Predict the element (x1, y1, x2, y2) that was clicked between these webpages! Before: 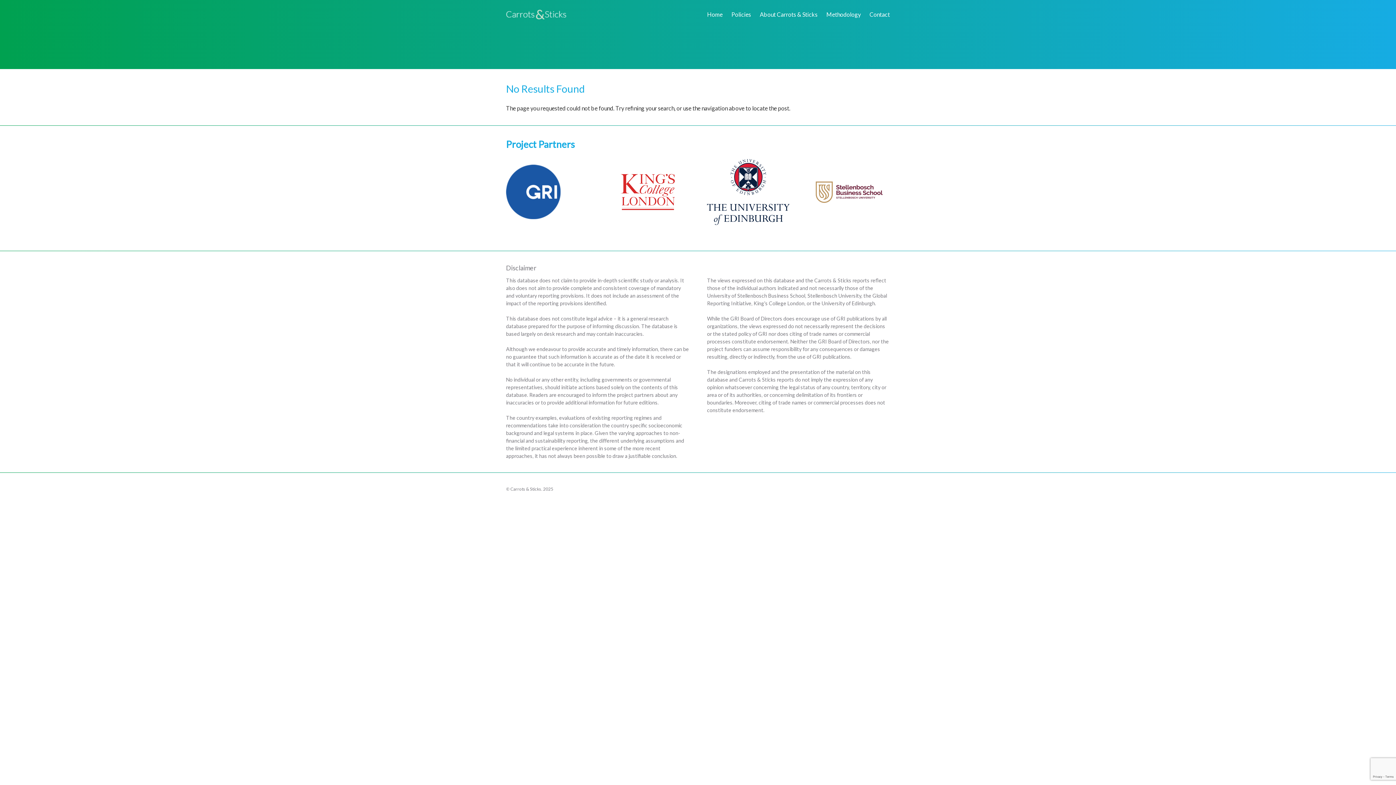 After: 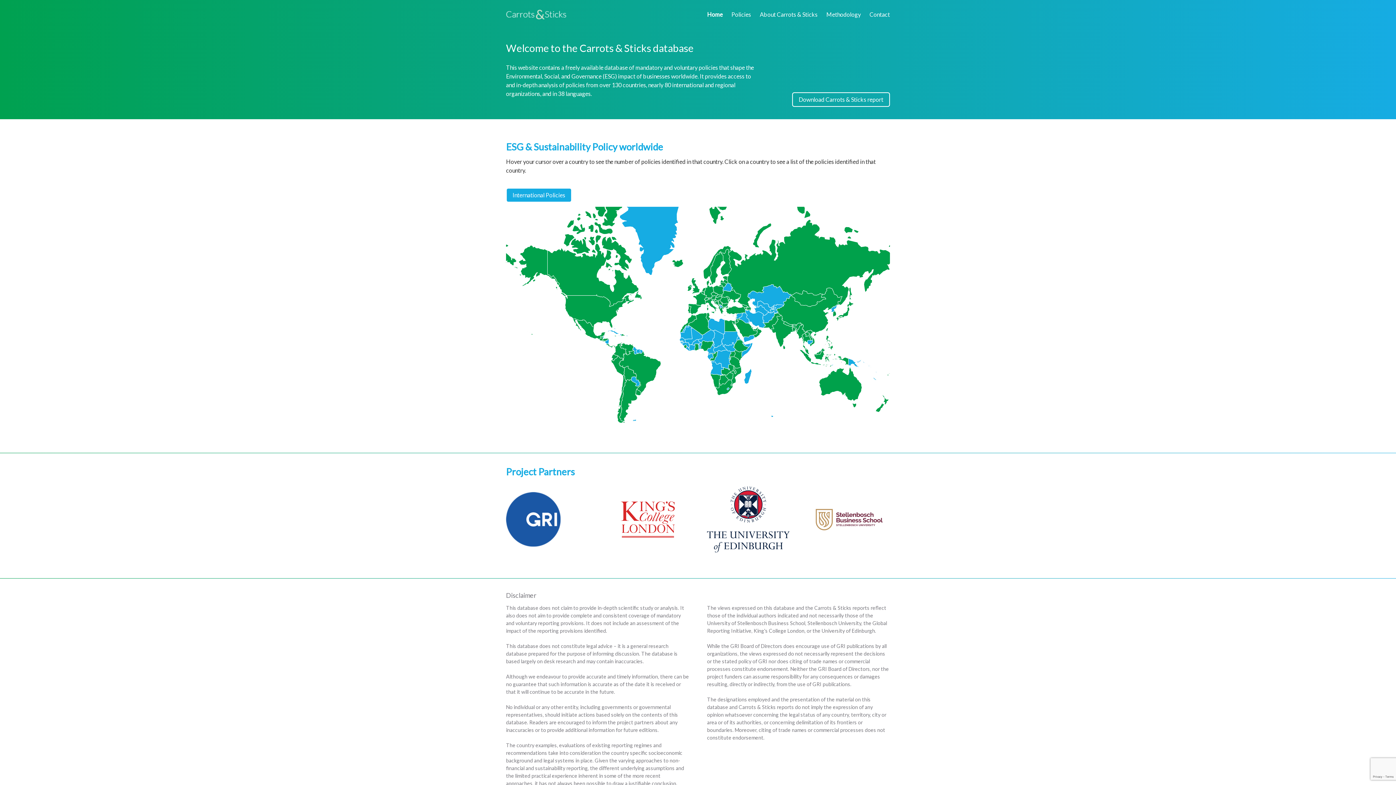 Action: label: Home bbox: (707, 10, 722, 17)